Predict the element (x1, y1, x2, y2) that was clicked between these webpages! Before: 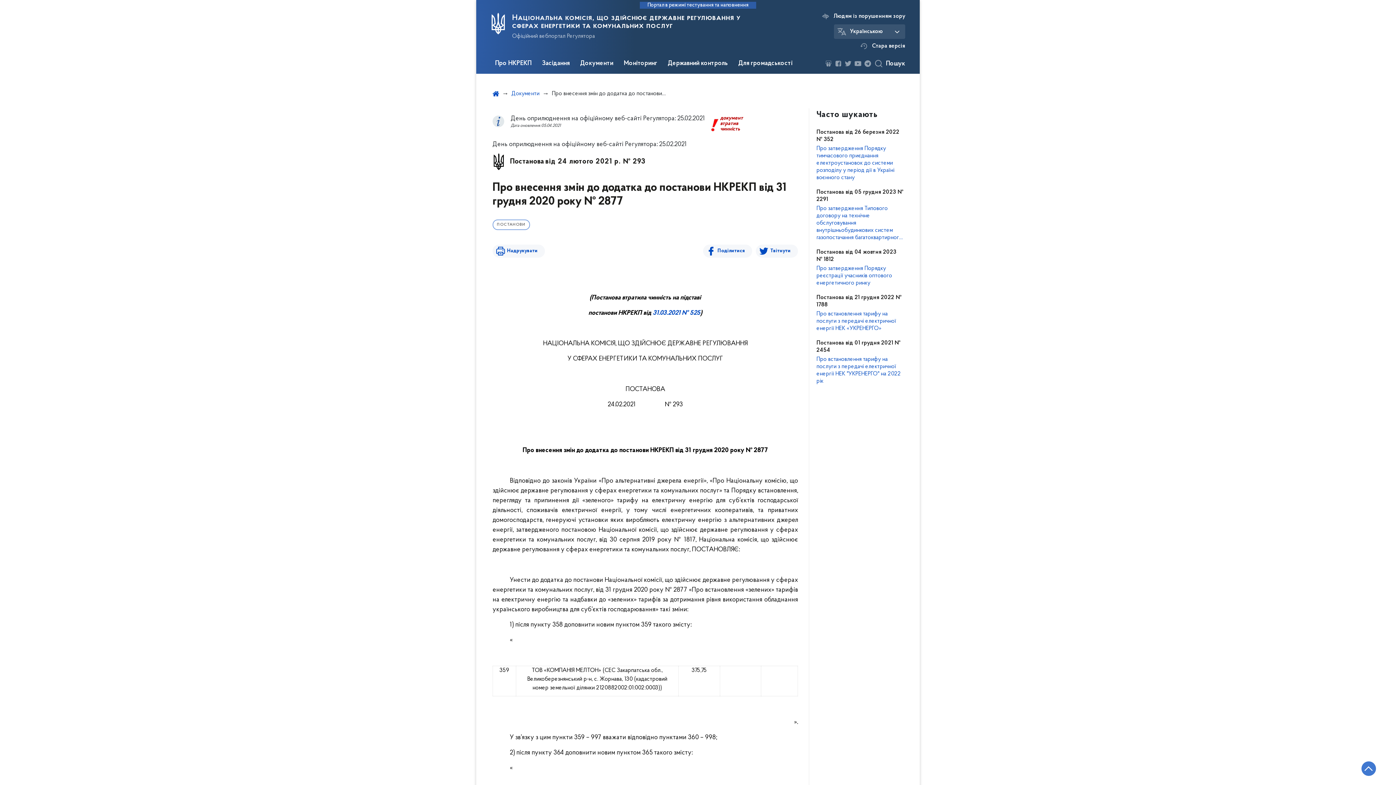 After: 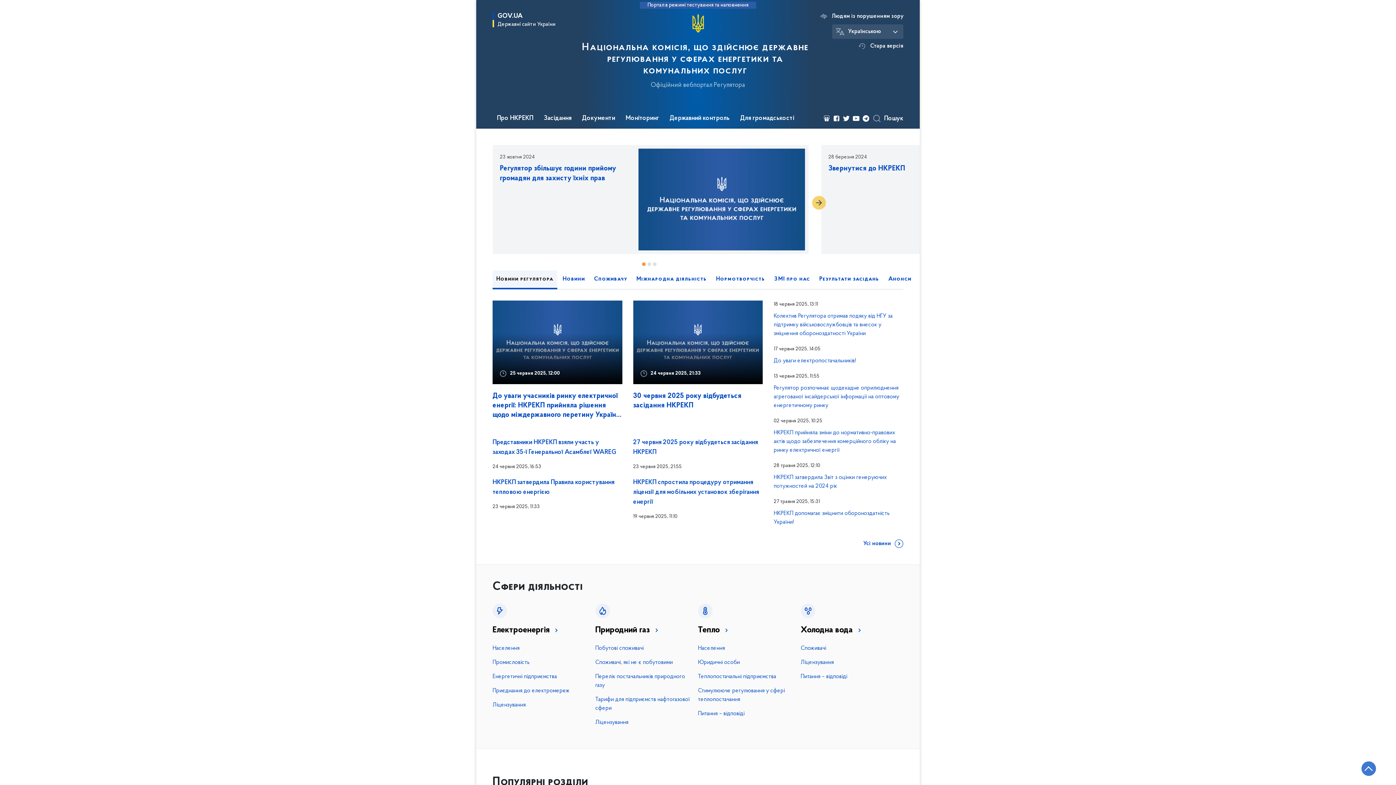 Action: bbox: (492, 90, 499, 97)